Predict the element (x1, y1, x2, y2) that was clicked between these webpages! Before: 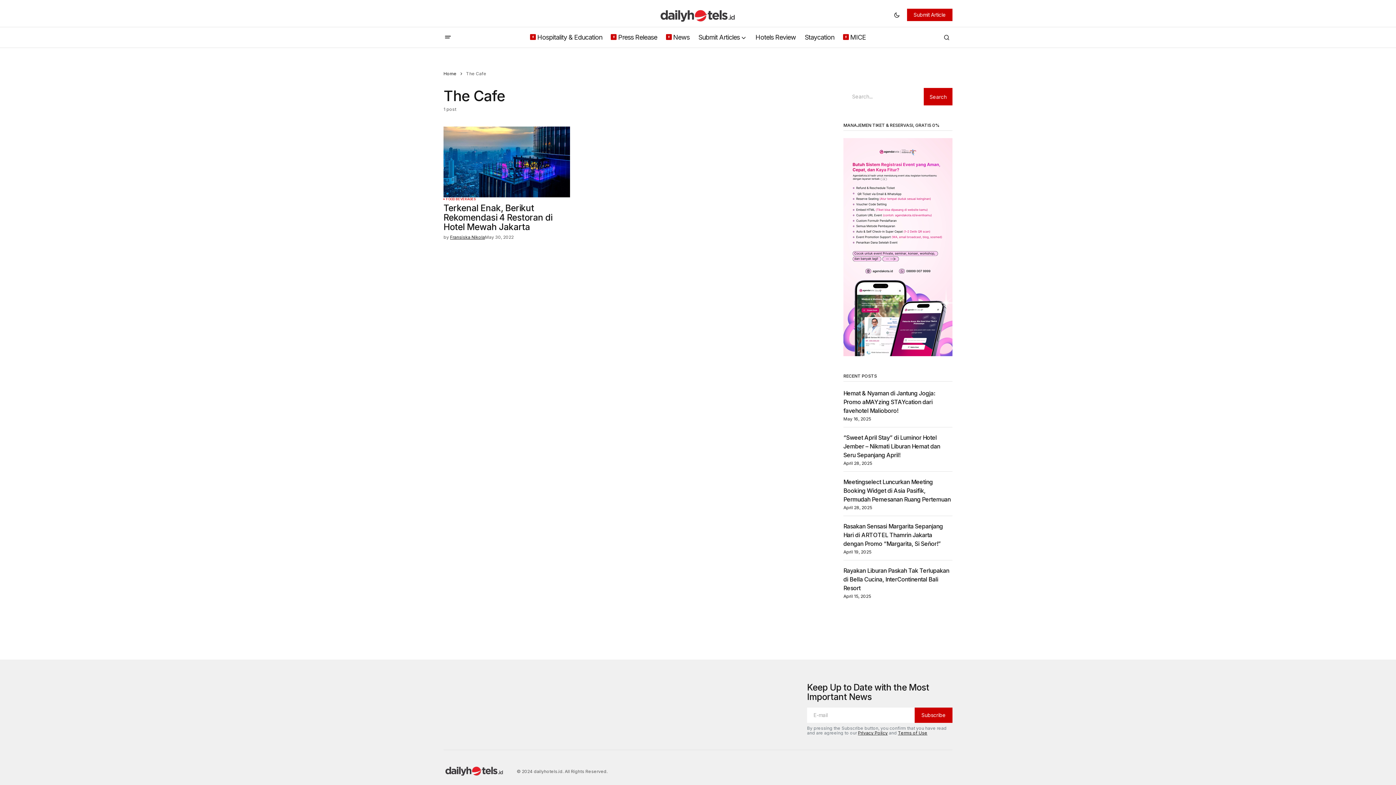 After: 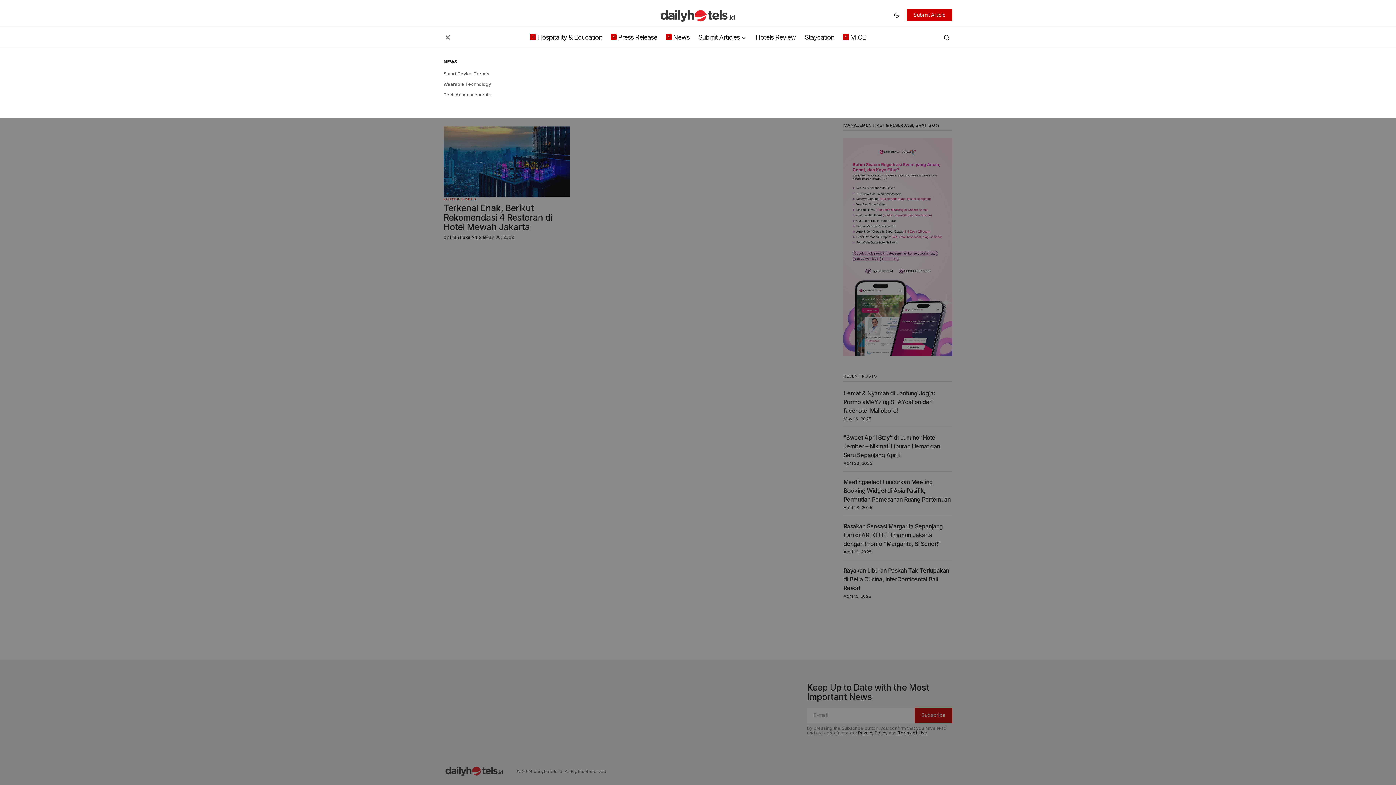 Action: bbox: (443, 33, 452, 41) label: Burger menu button